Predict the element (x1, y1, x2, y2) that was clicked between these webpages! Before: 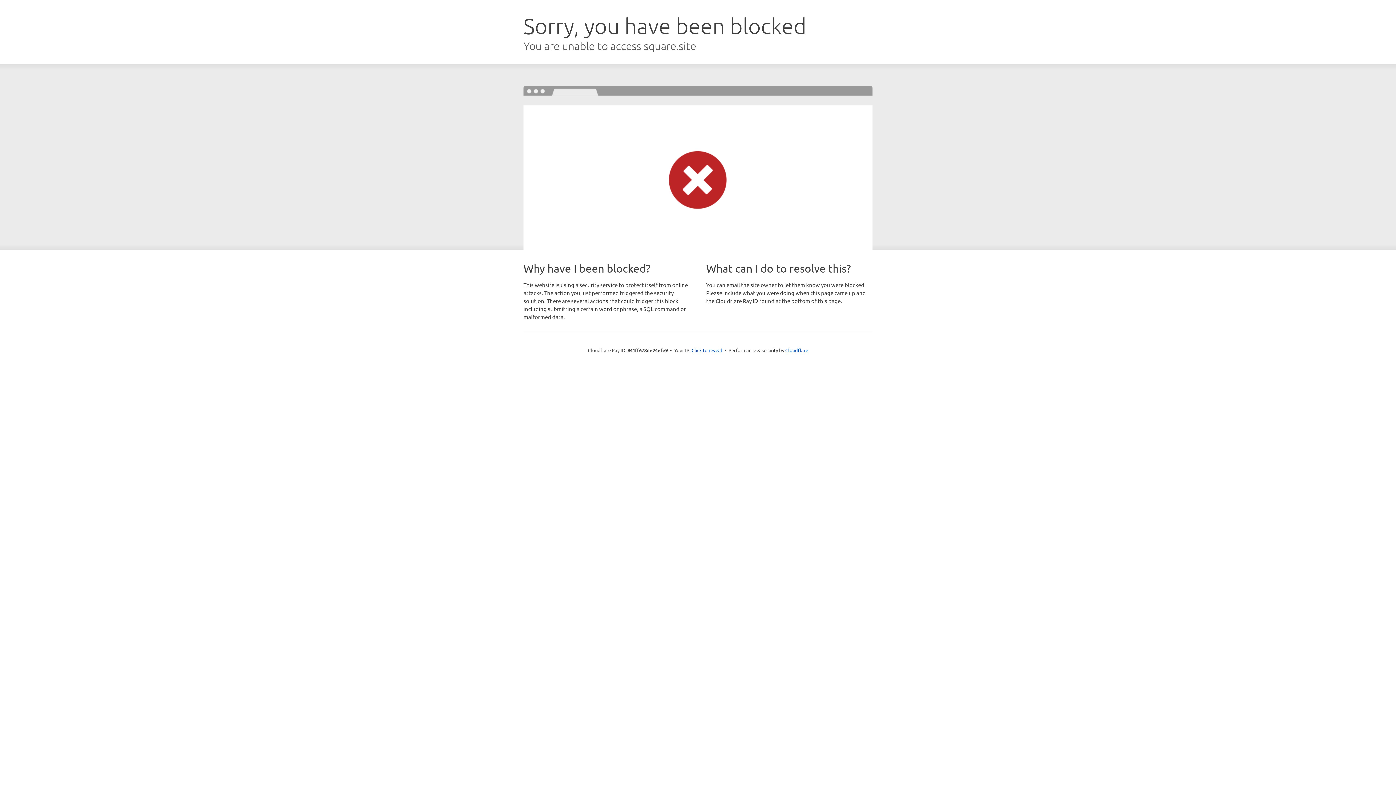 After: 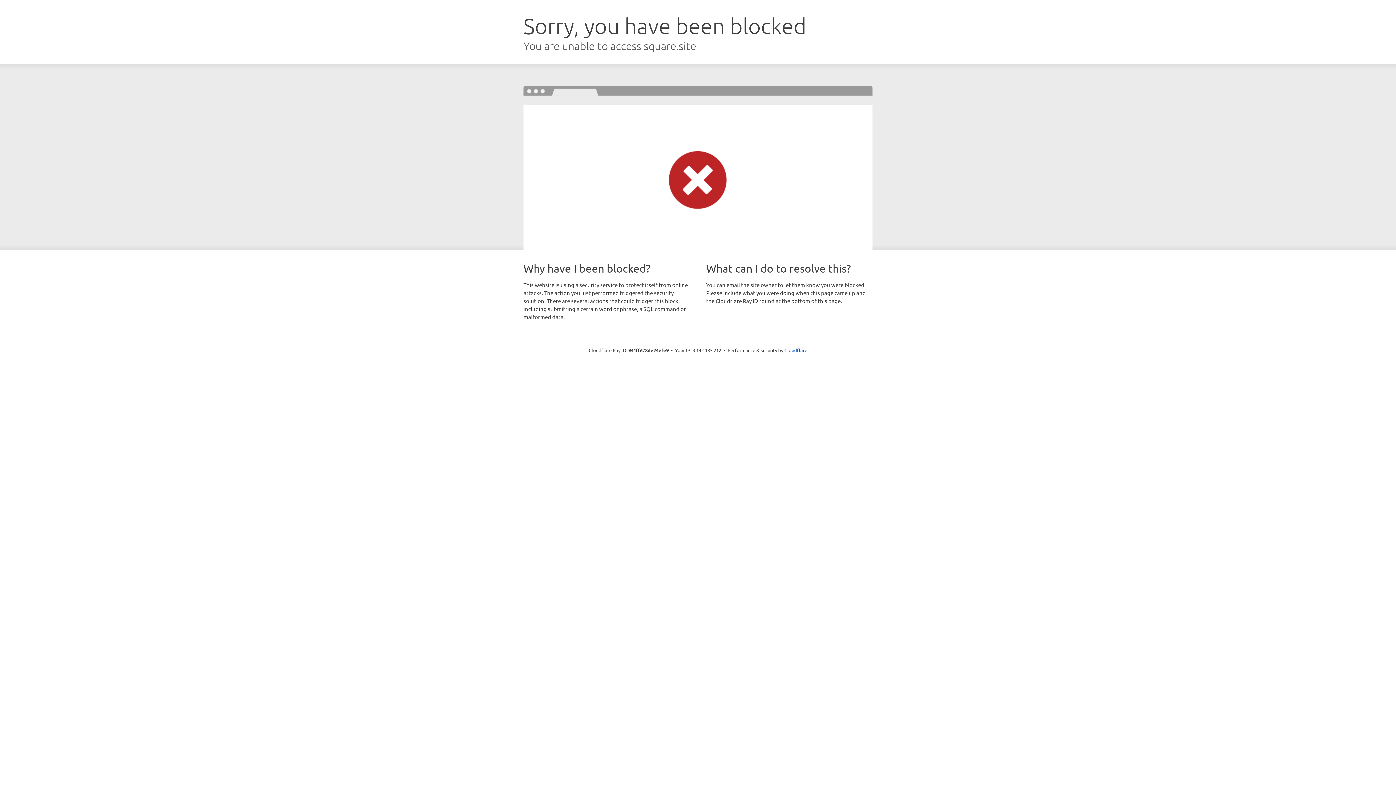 Action: bbox: (691, 346, 722, 353) label: Click to reveal